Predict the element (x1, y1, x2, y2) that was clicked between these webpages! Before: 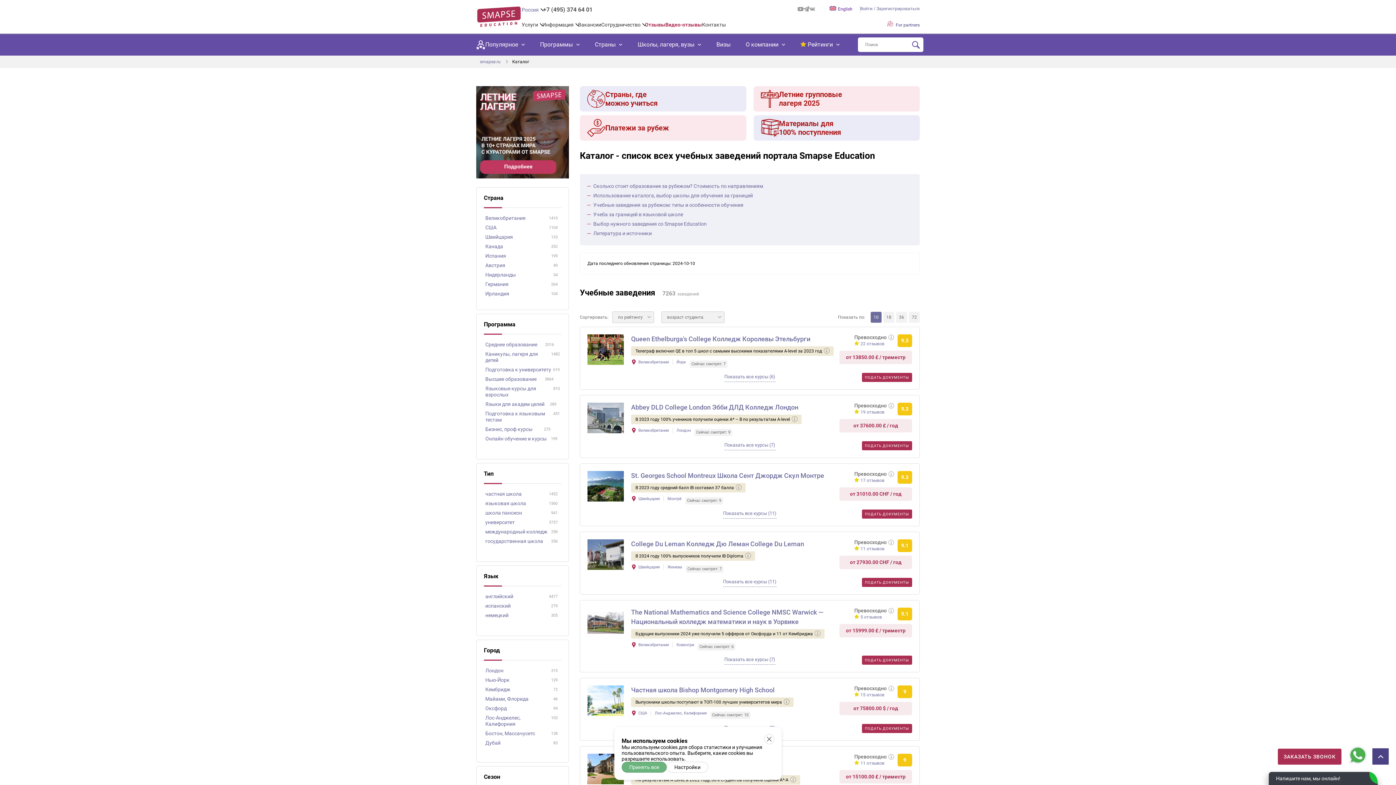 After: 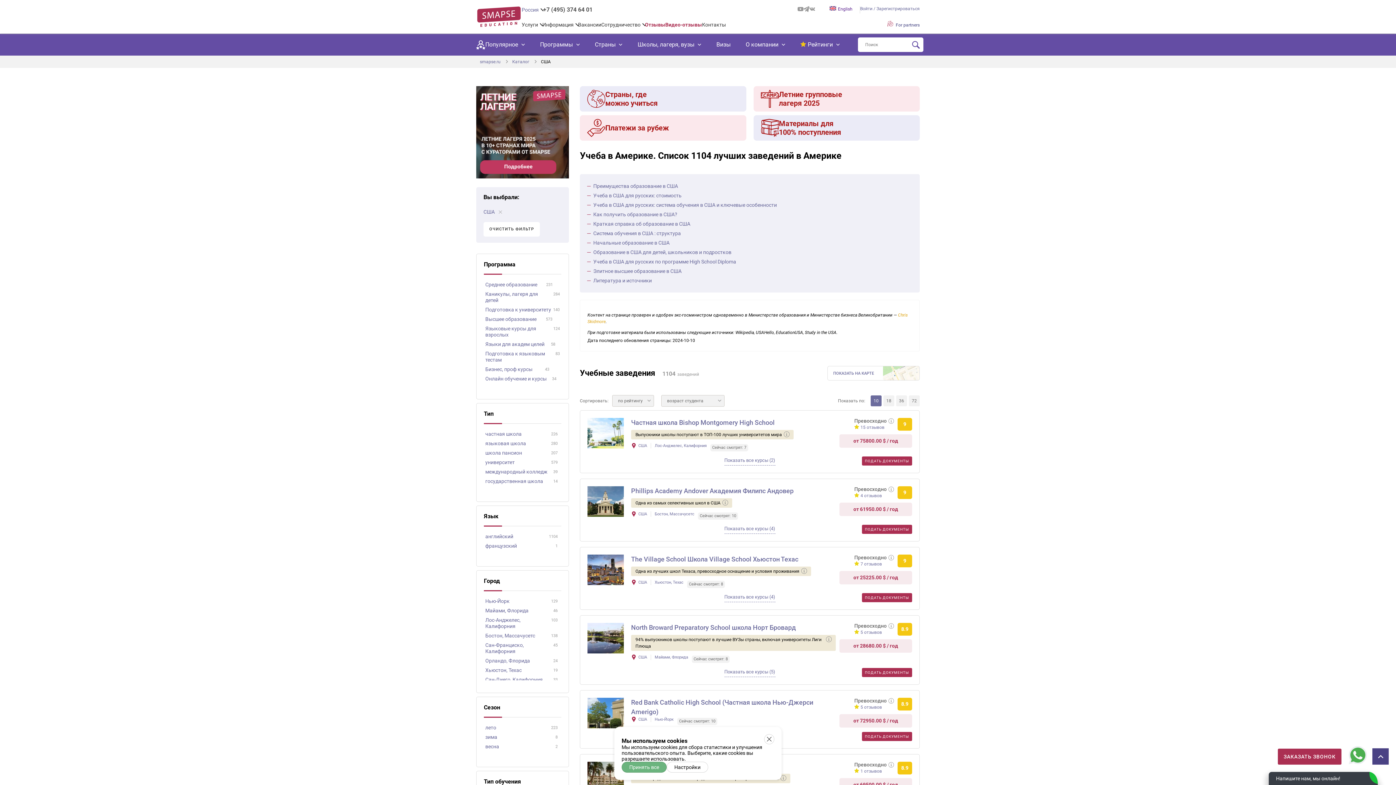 Action: bbox: (485, 224, 498, 230) label: США